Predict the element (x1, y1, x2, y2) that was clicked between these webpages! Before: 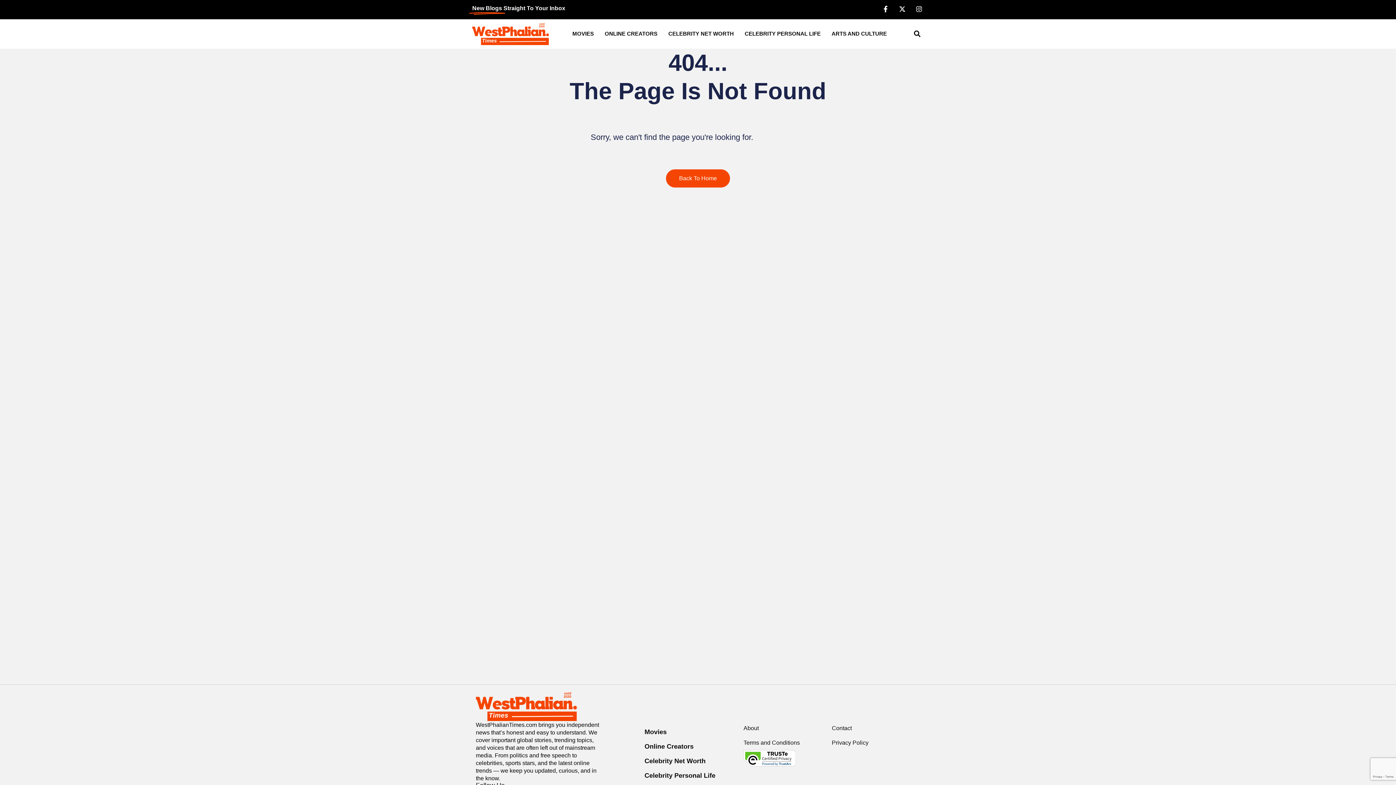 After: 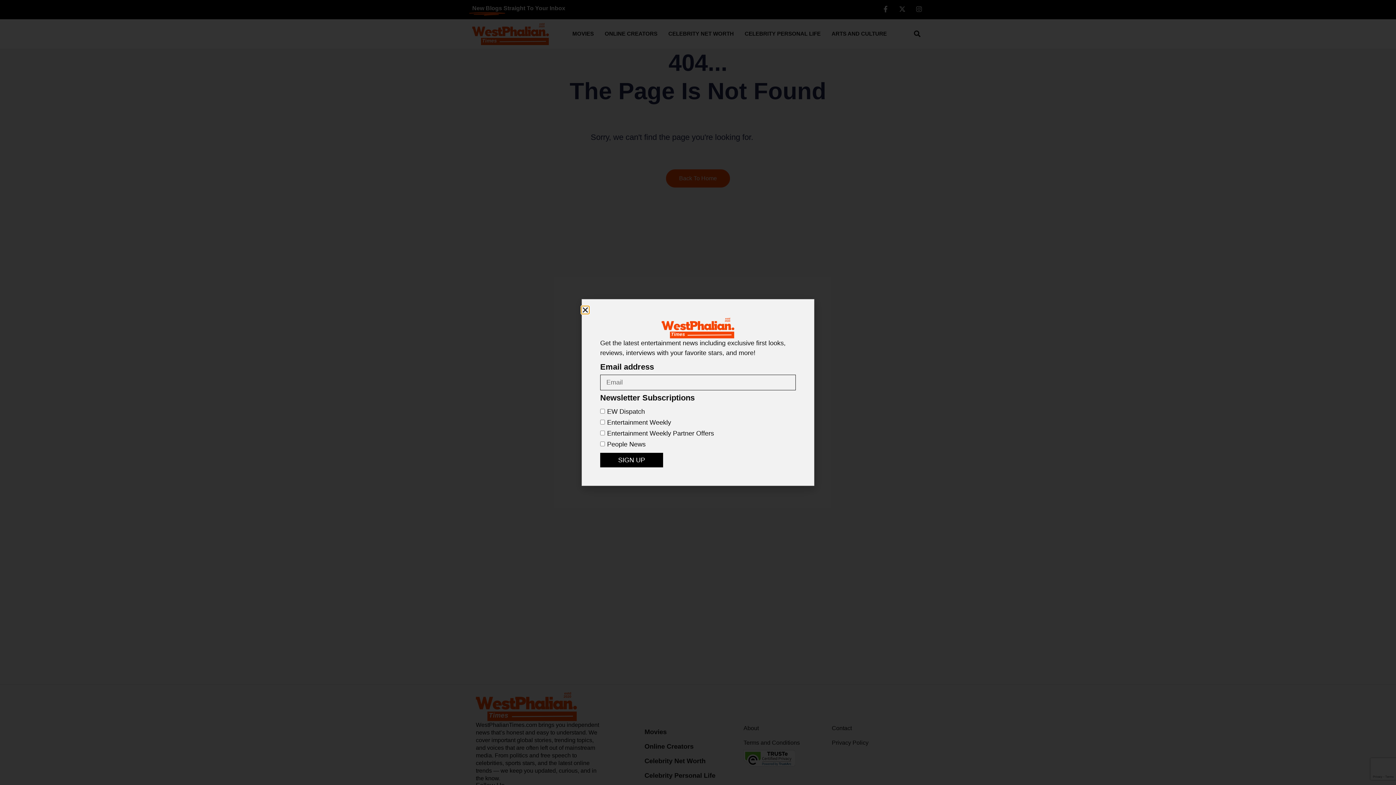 Action: bbox: (472, 4, 698, 11) label: New Blogs
 Straight To Your Inbox